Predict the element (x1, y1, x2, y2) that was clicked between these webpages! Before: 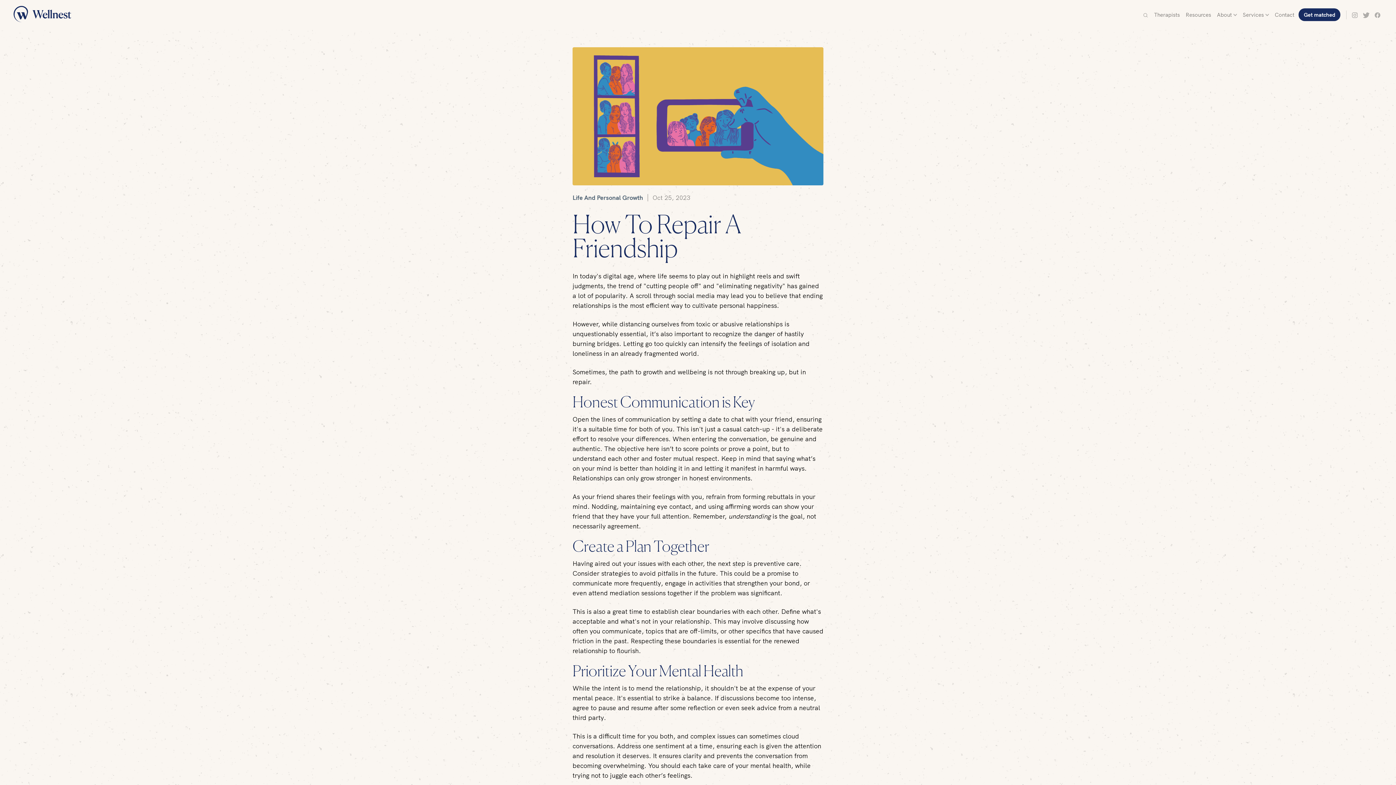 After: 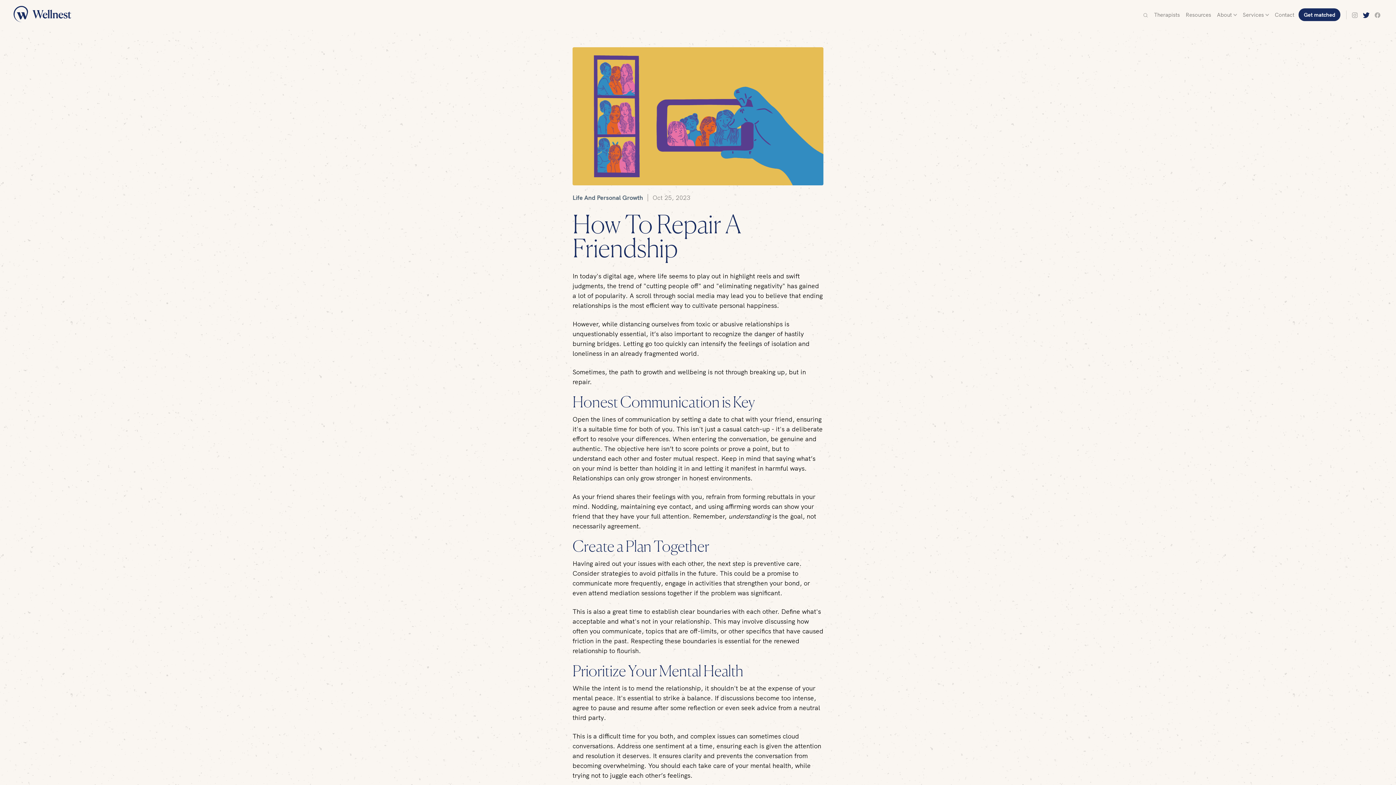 Action: bbox: (1360, 5, 1372, 23)